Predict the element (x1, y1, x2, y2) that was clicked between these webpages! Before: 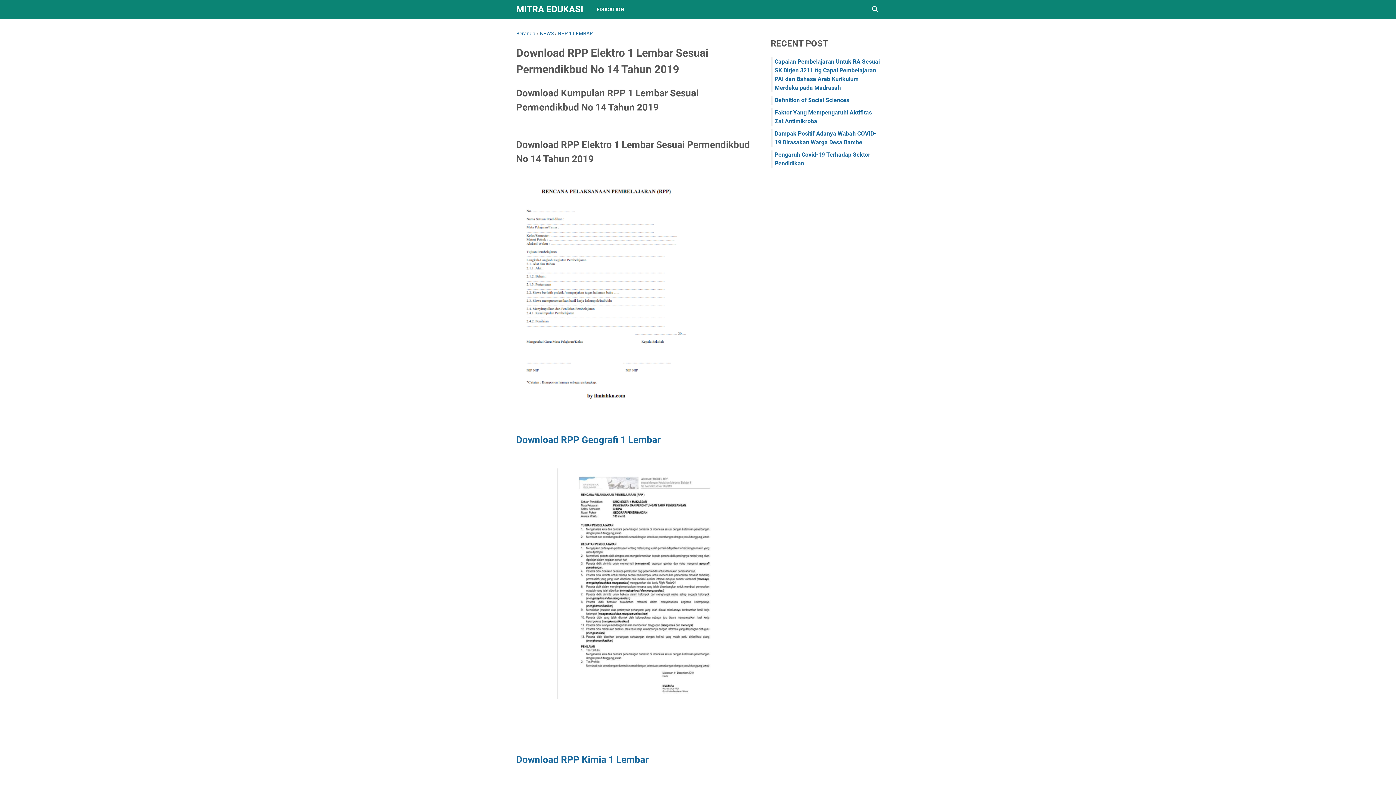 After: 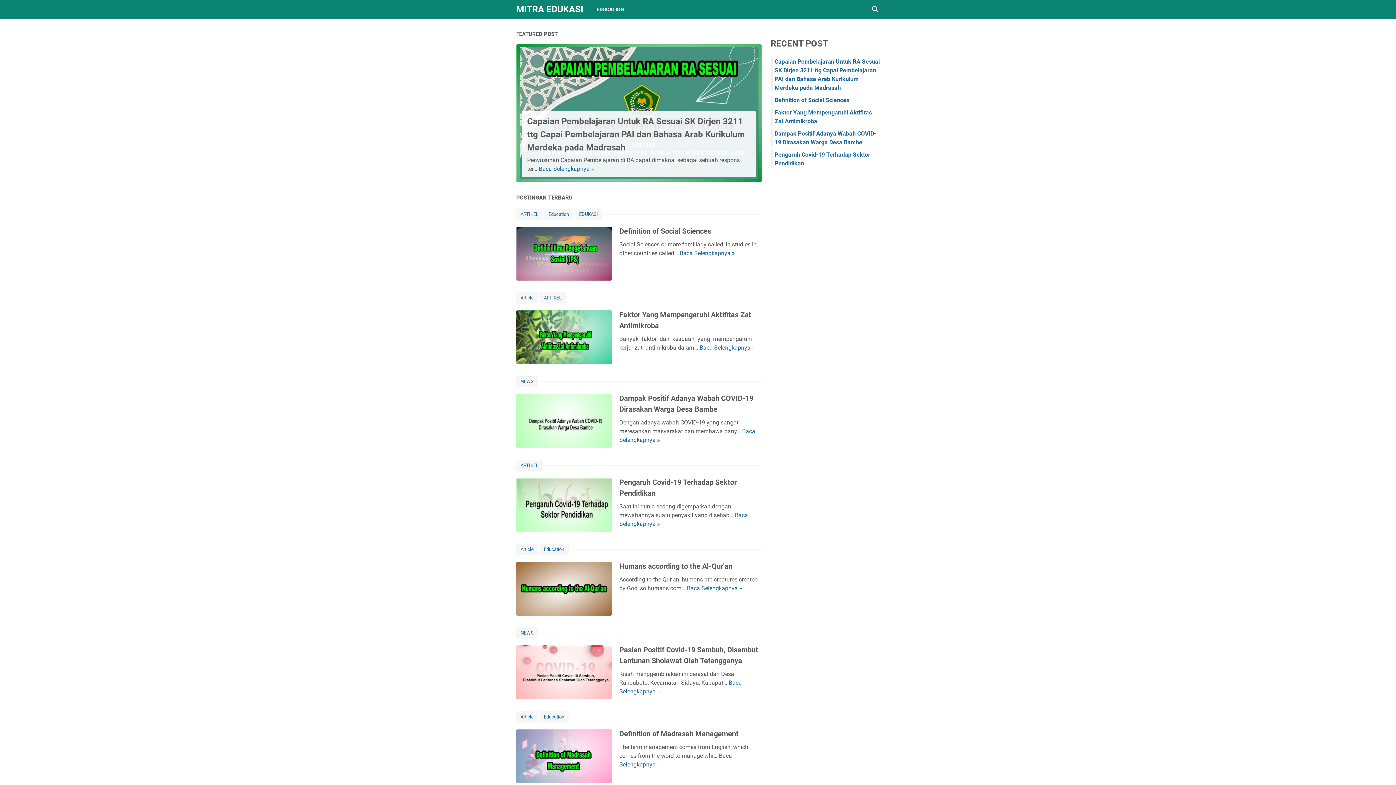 Action: label: Beranda bbox: (516, 30, 535, 36)